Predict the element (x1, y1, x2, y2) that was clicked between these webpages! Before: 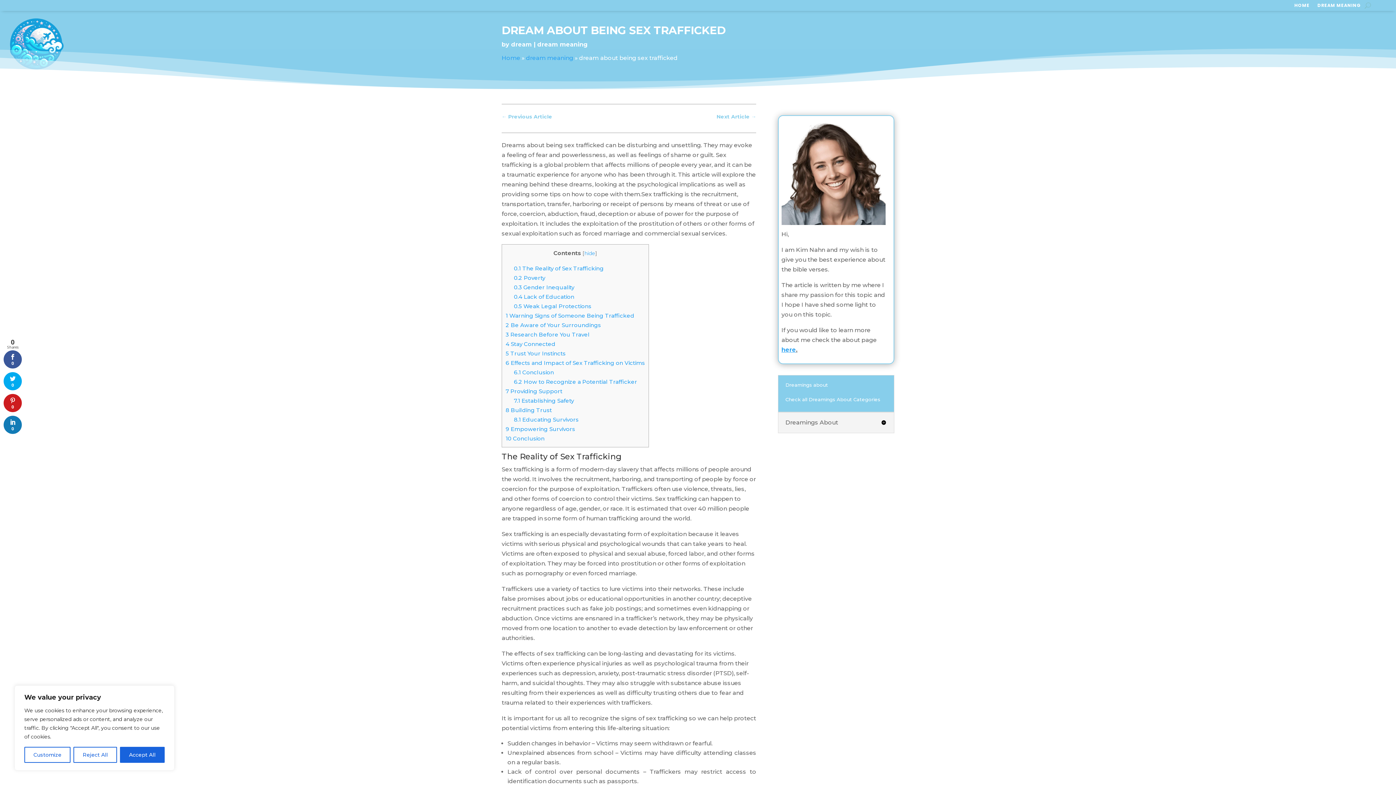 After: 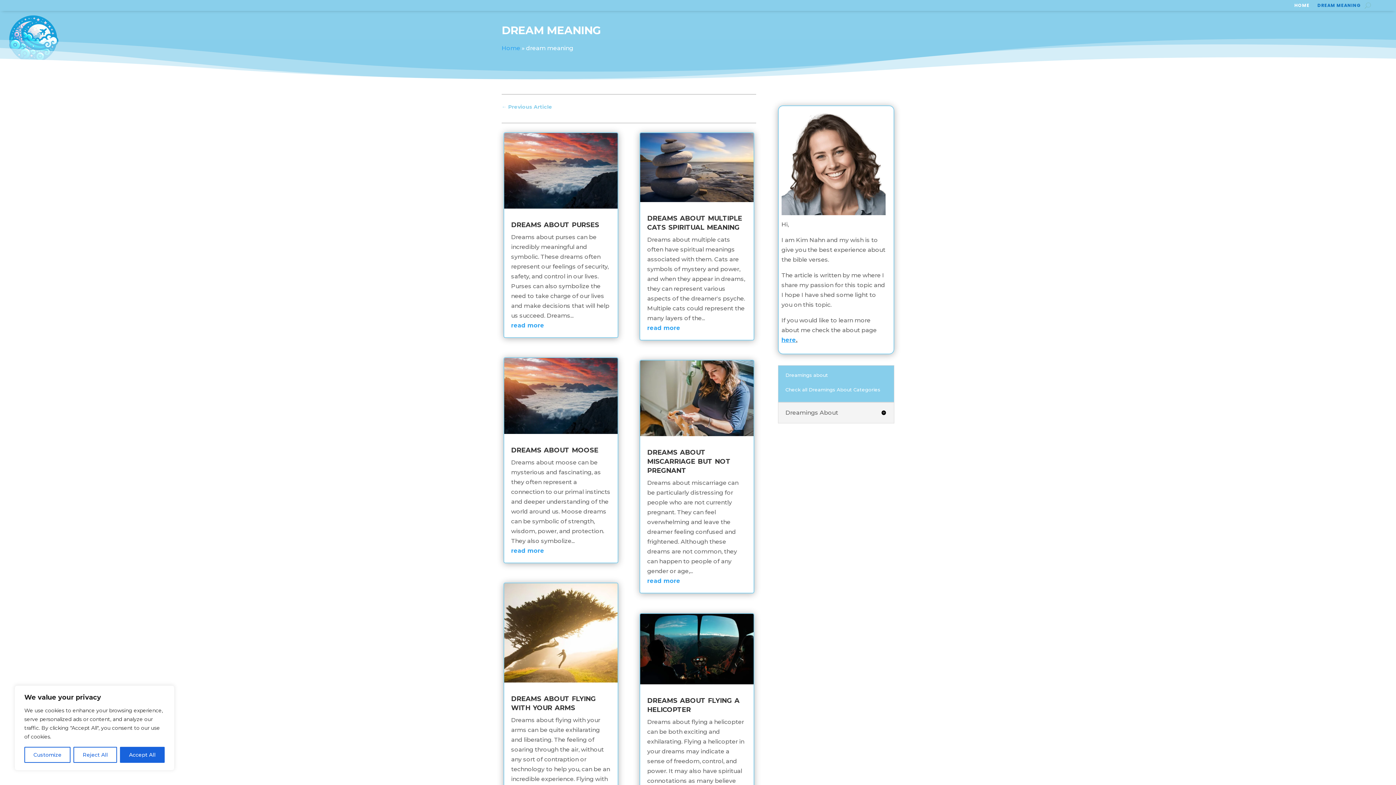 Action: bbox: (537, 41, 588, 48) label: dream meaning